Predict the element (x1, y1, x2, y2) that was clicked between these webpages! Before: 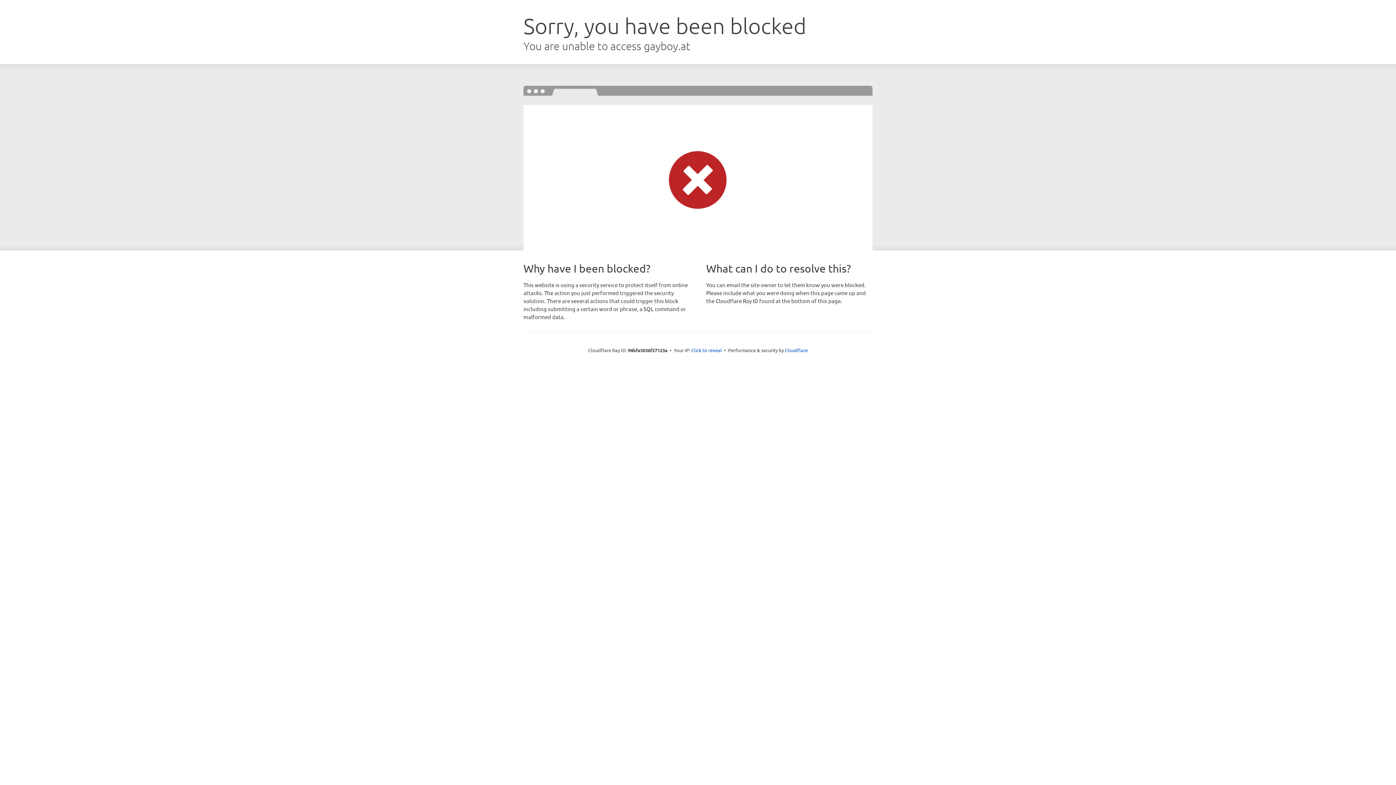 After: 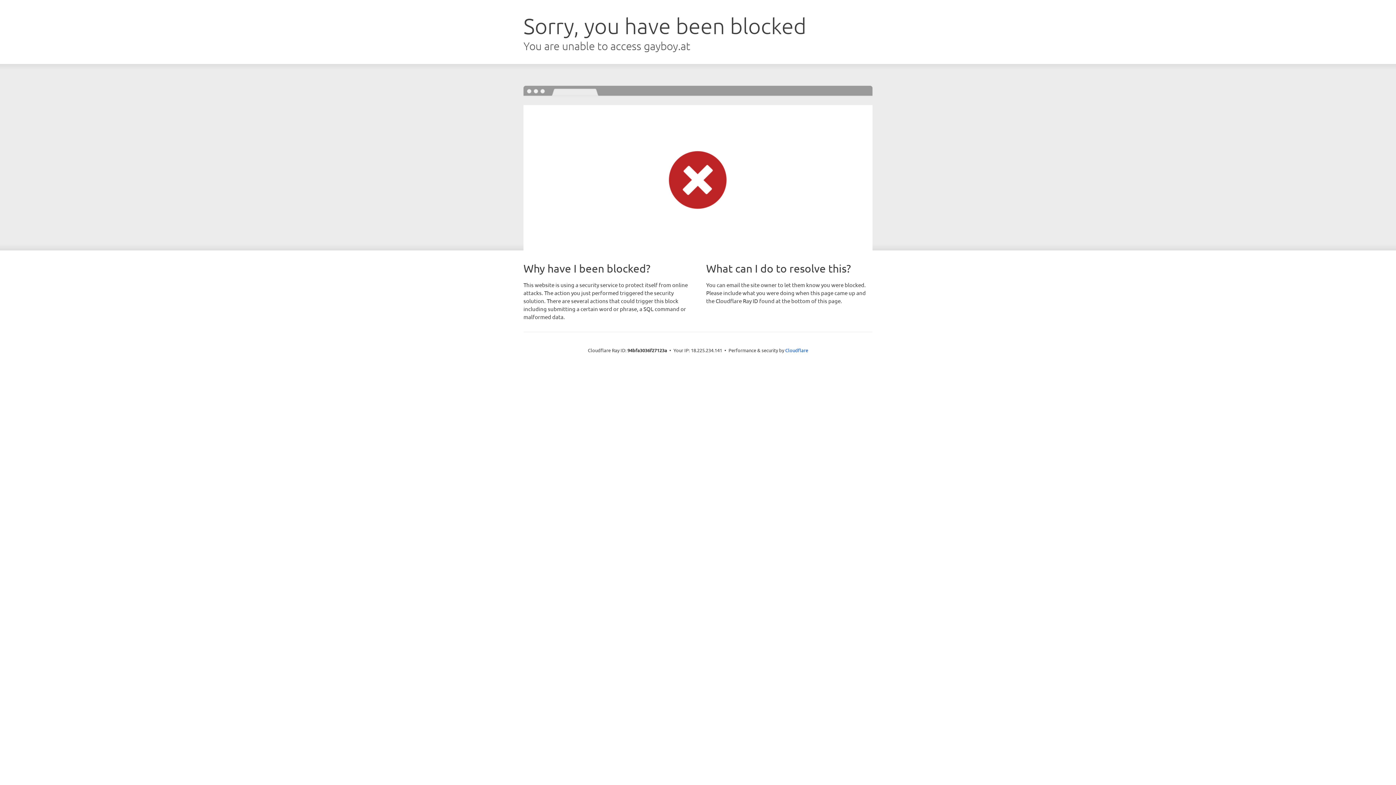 Action: bbox: (691, 346, 722, 353) label: Click to reveal